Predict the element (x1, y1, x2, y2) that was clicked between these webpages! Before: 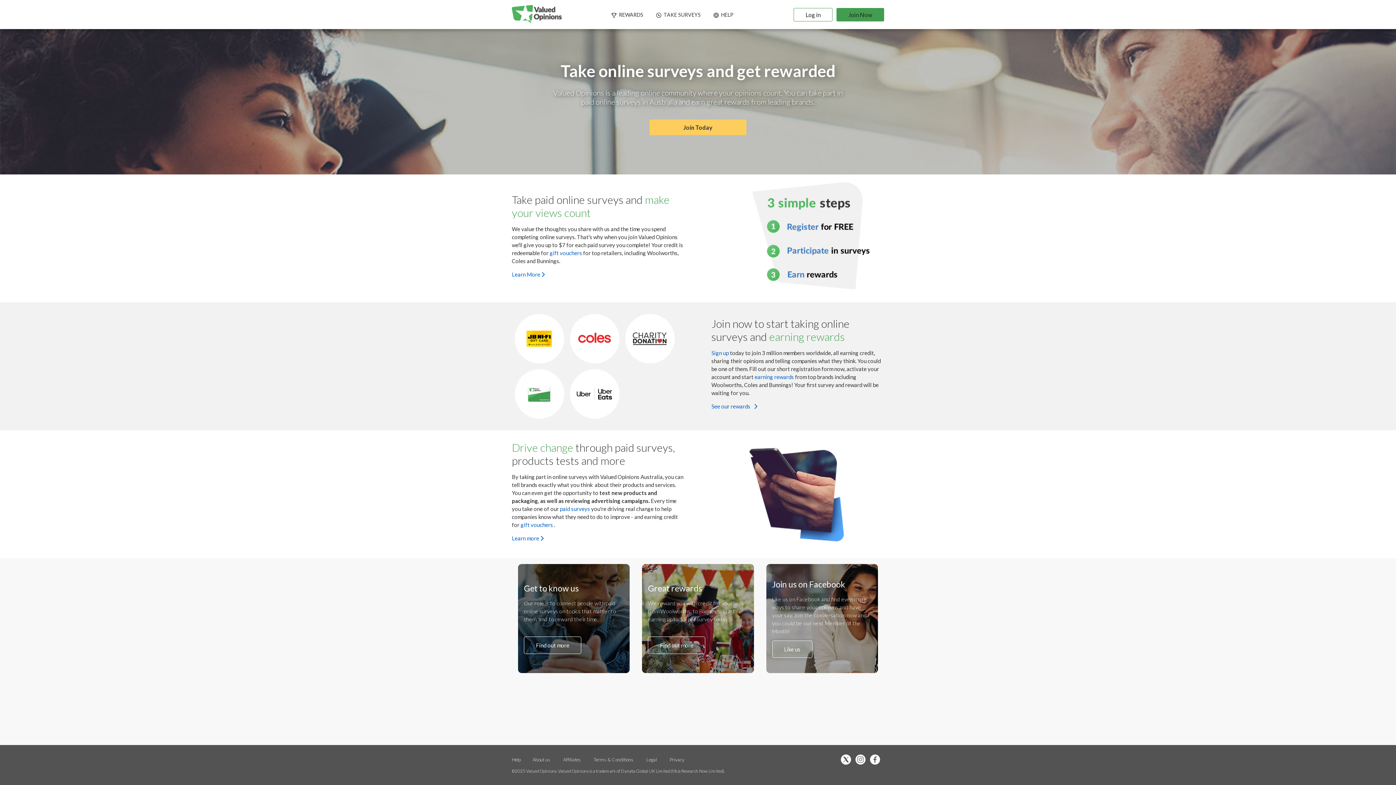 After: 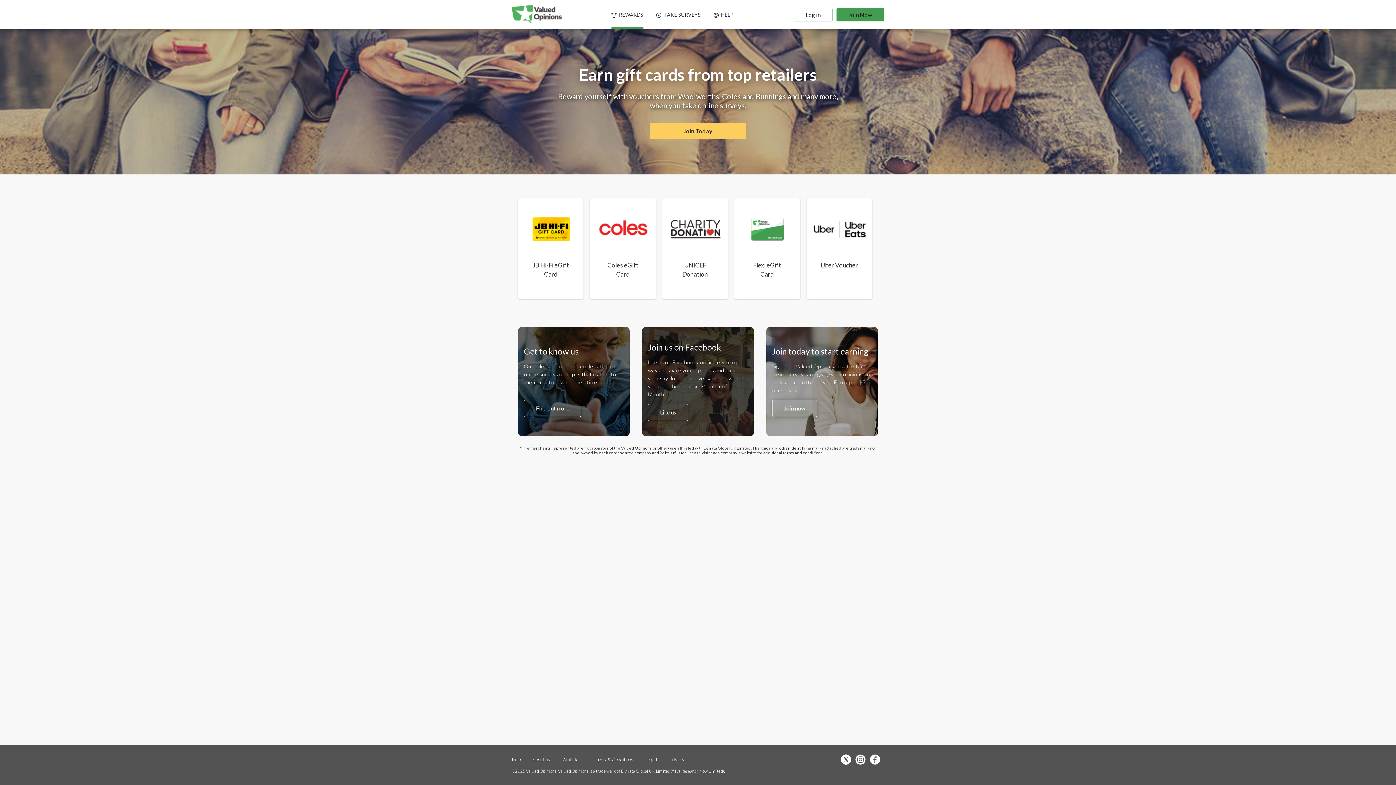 Action: bbox: (514, 369, 564, 418)